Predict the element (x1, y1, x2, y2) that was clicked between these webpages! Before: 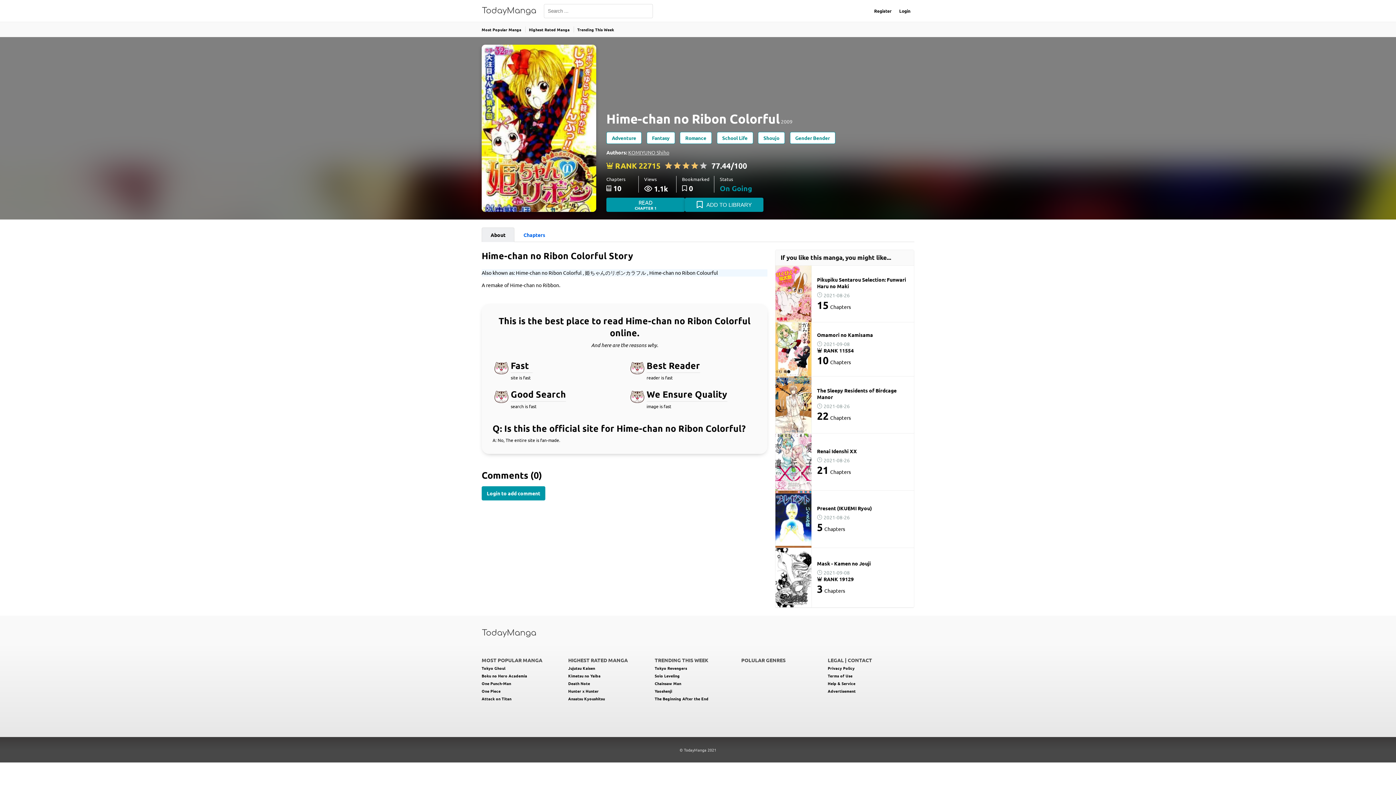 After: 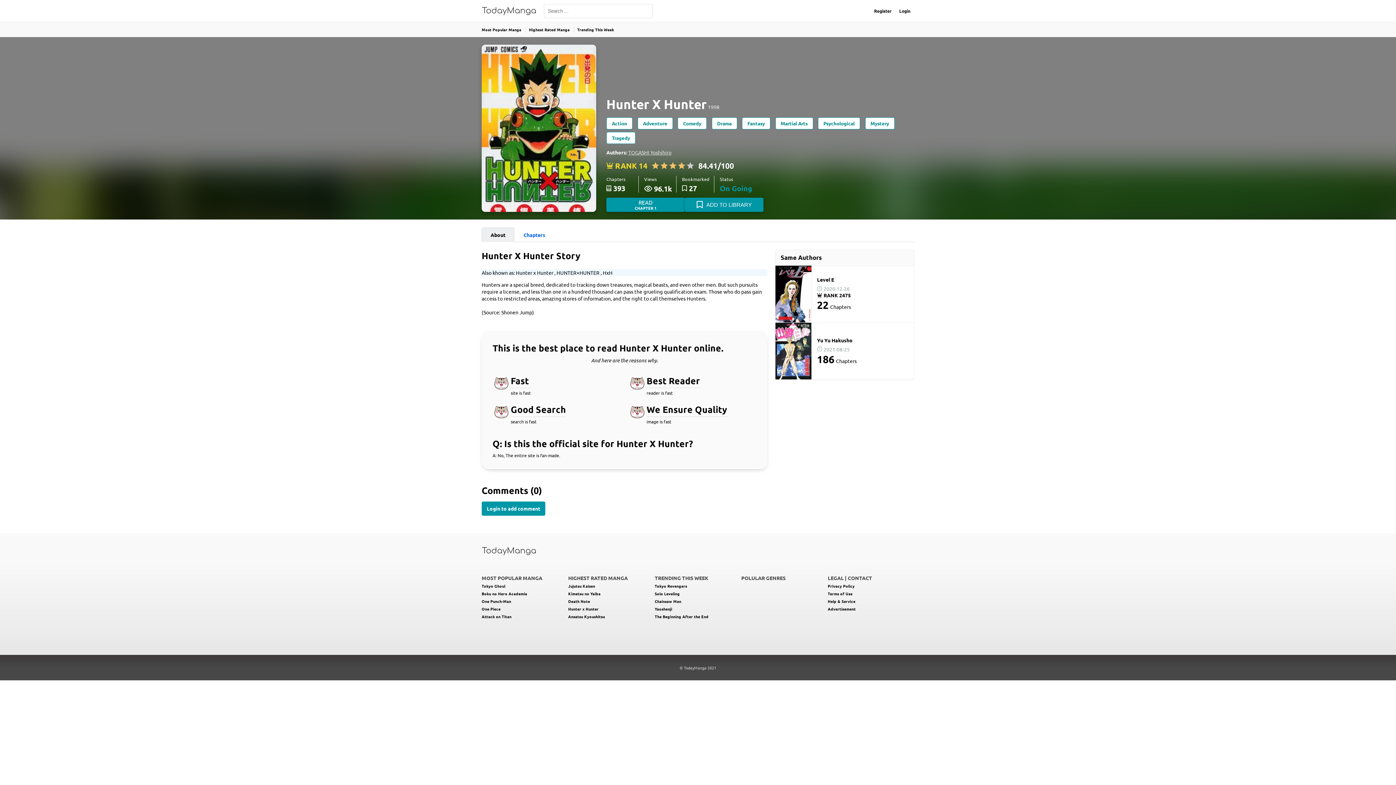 Action: label: Hunter x Hunter bbox: (568, 688, 598, 694)